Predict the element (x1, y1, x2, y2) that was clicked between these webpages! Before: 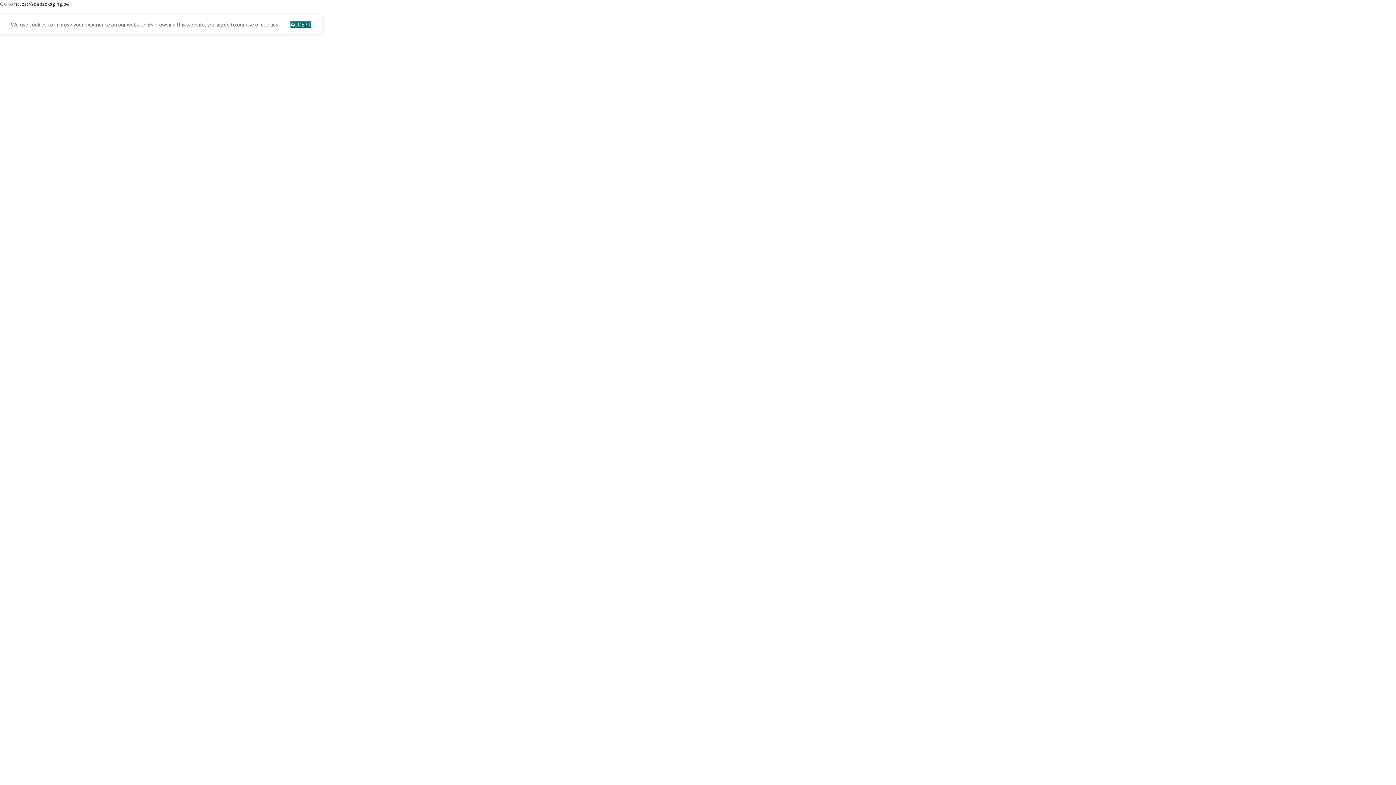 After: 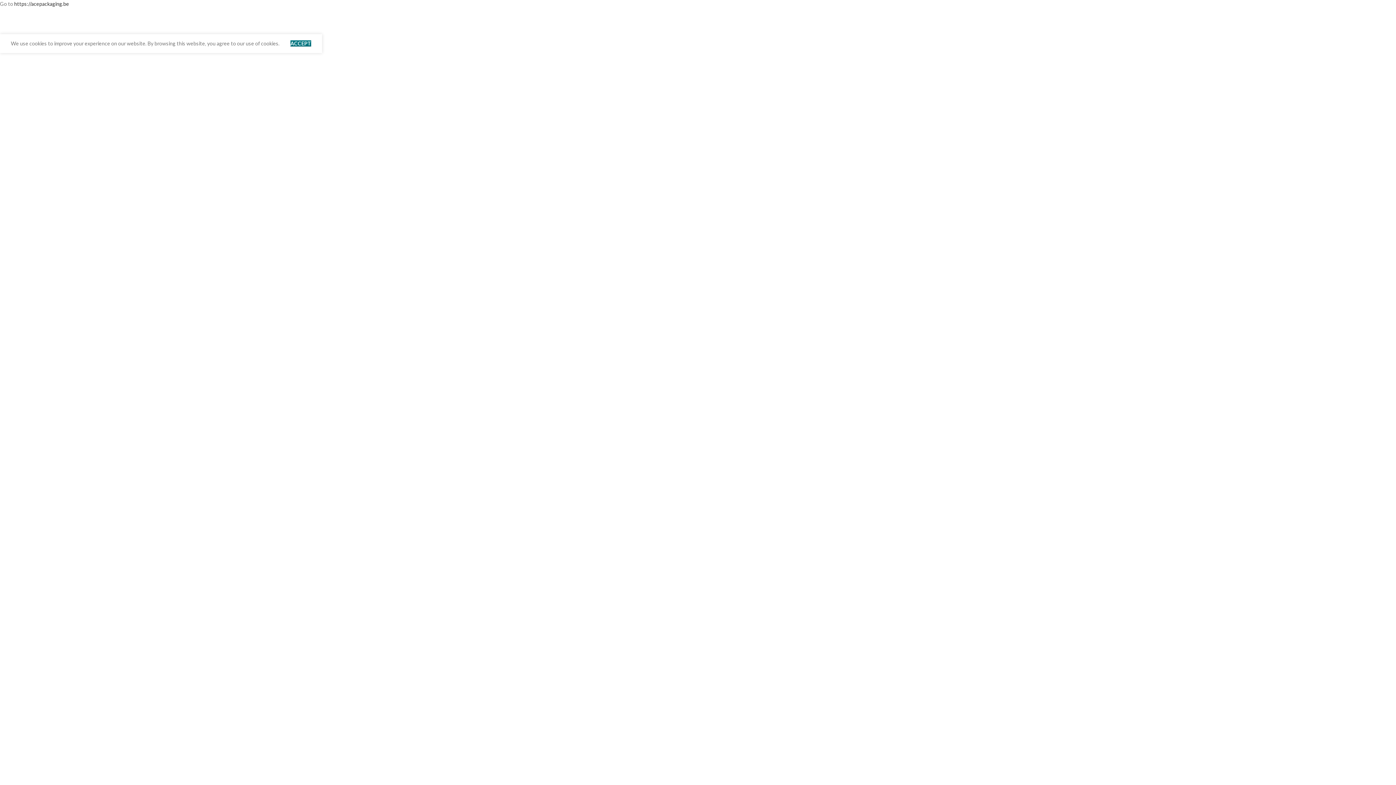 Action: label: ACCEPT bbox: (290, 40, 311, 46)